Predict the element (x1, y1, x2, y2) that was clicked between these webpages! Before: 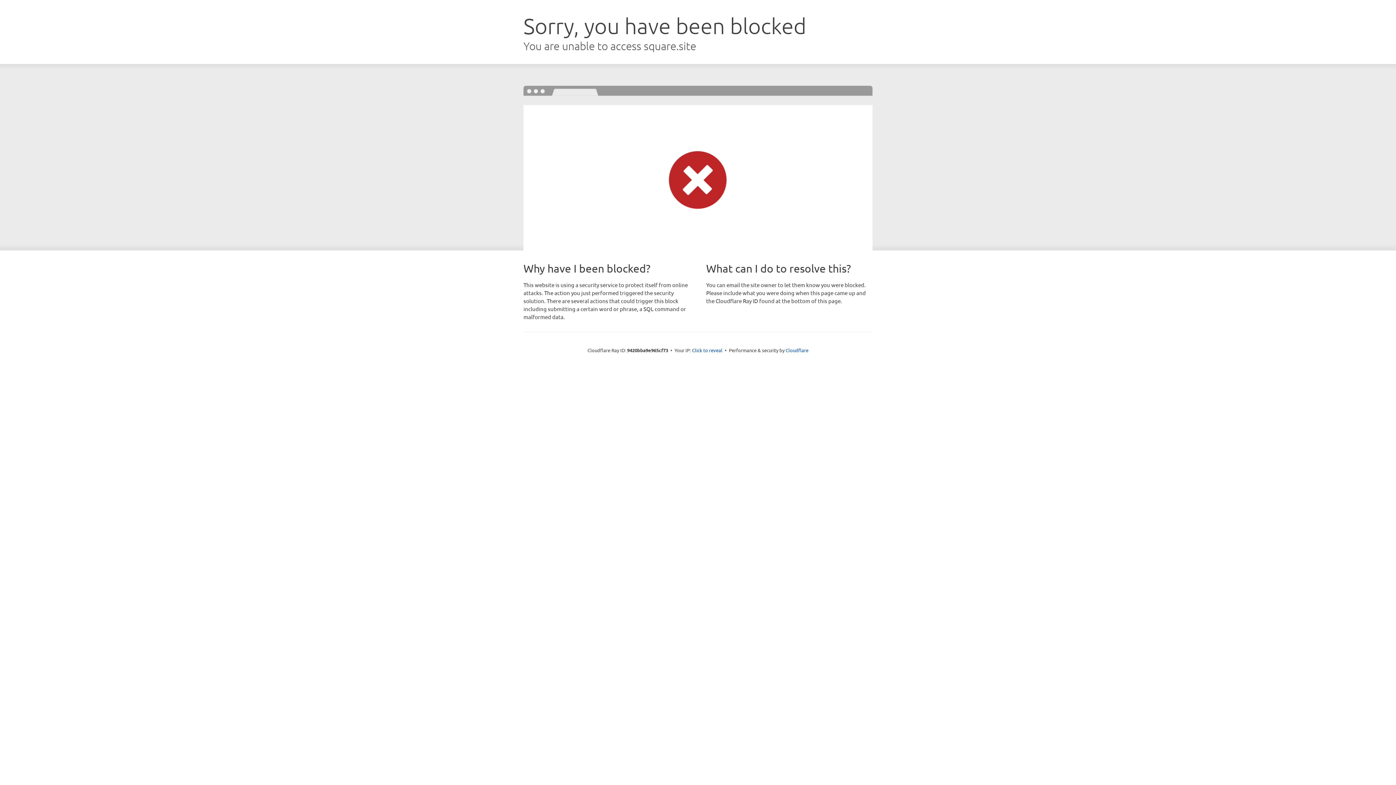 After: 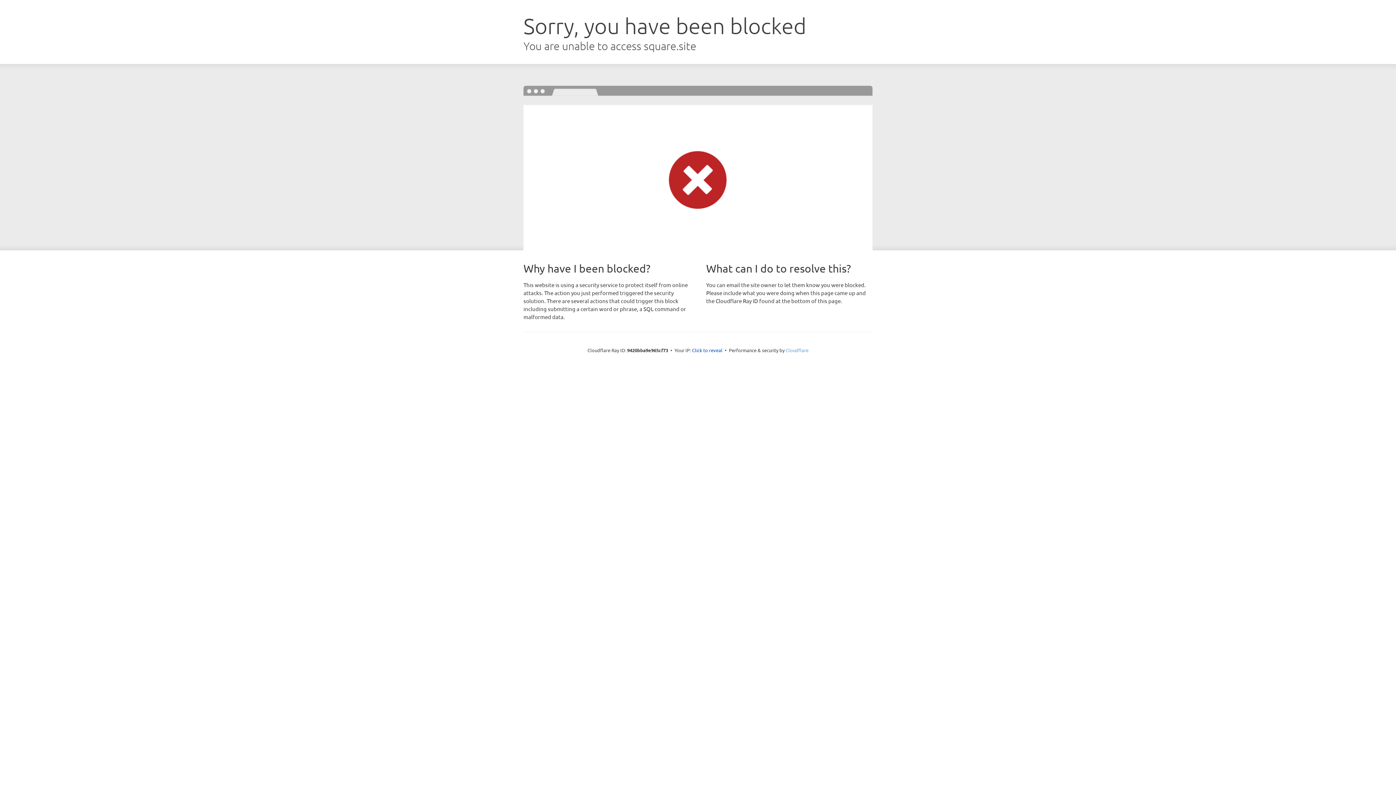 Action: label: Cloudflare bbox: (785, 347, 808, 353)